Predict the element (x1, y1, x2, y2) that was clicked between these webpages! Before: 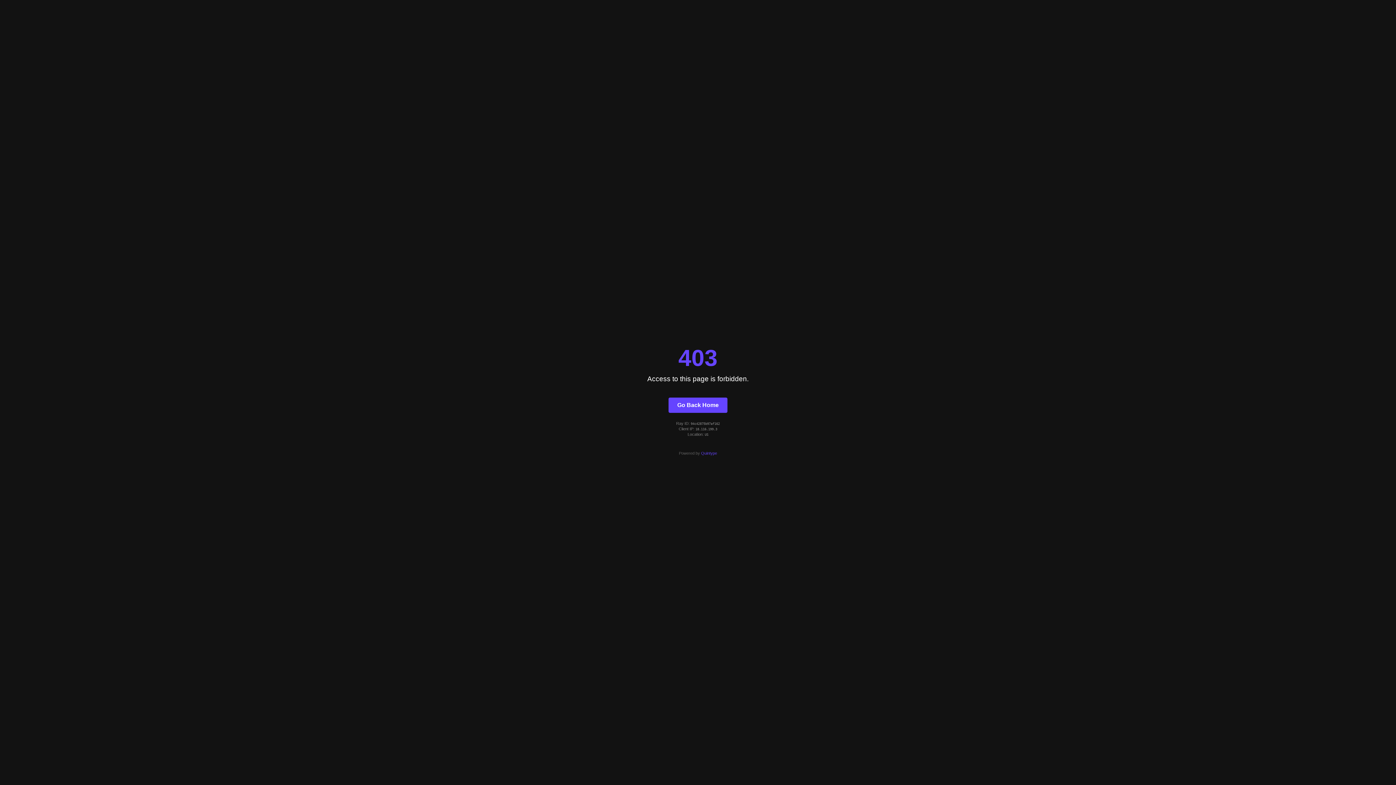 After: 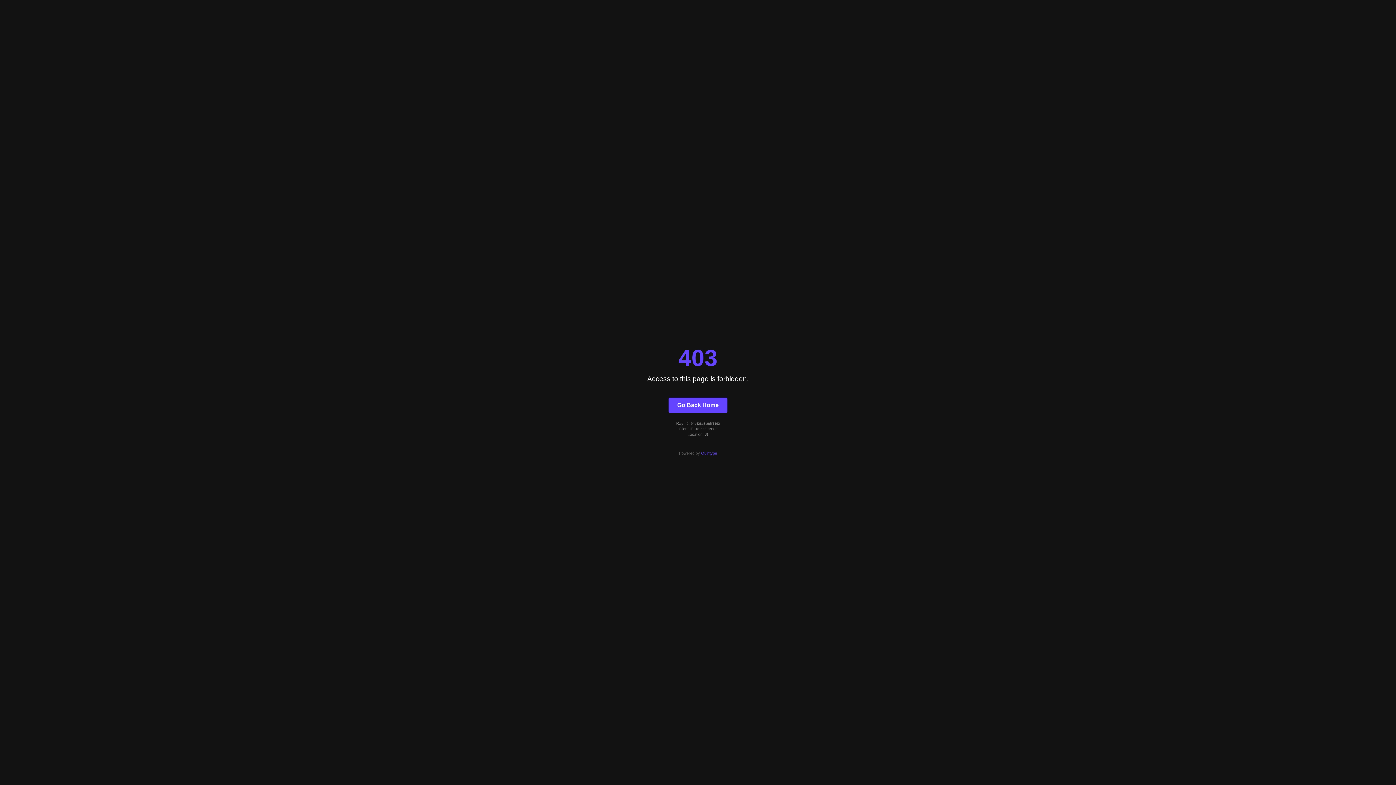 Action: bbox: (668, 397, 727, 412) label: Go Back Home